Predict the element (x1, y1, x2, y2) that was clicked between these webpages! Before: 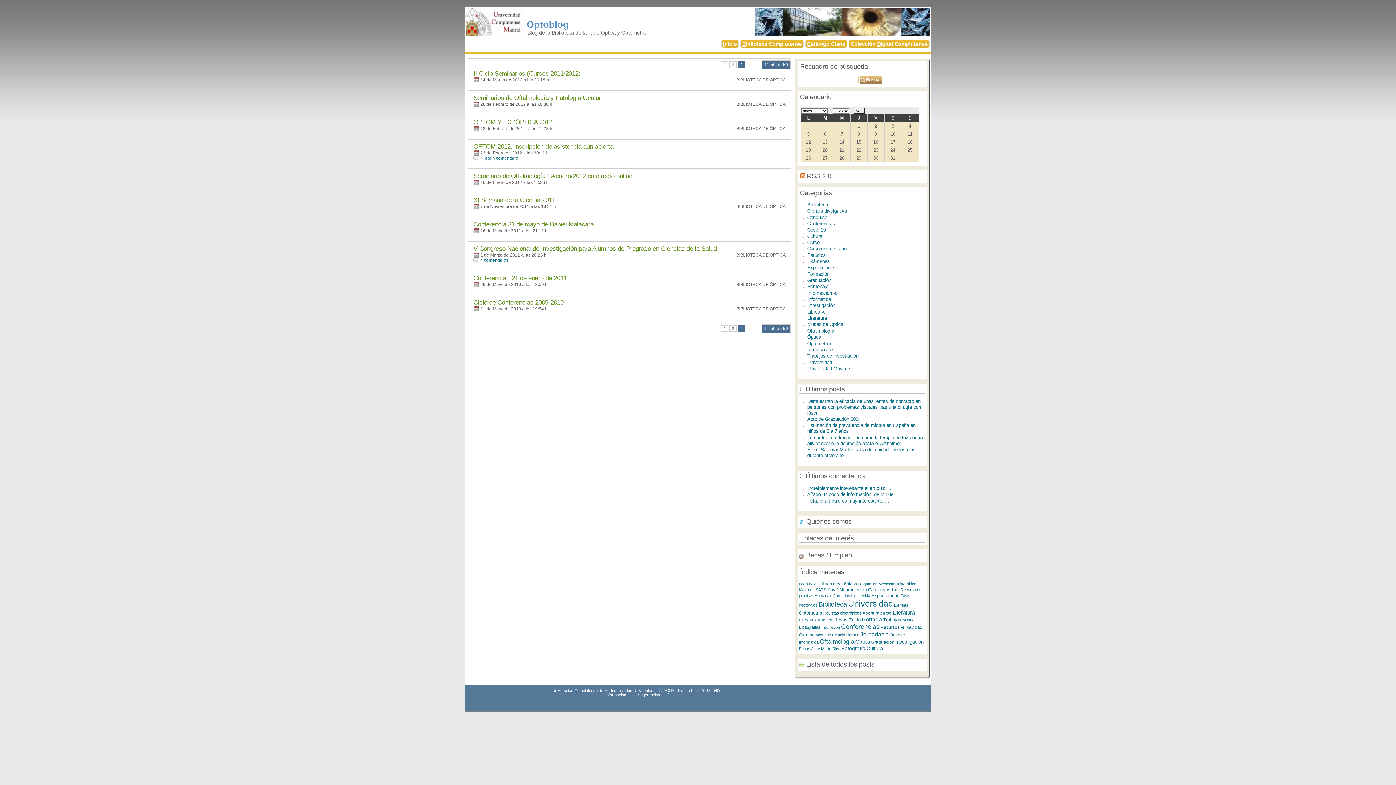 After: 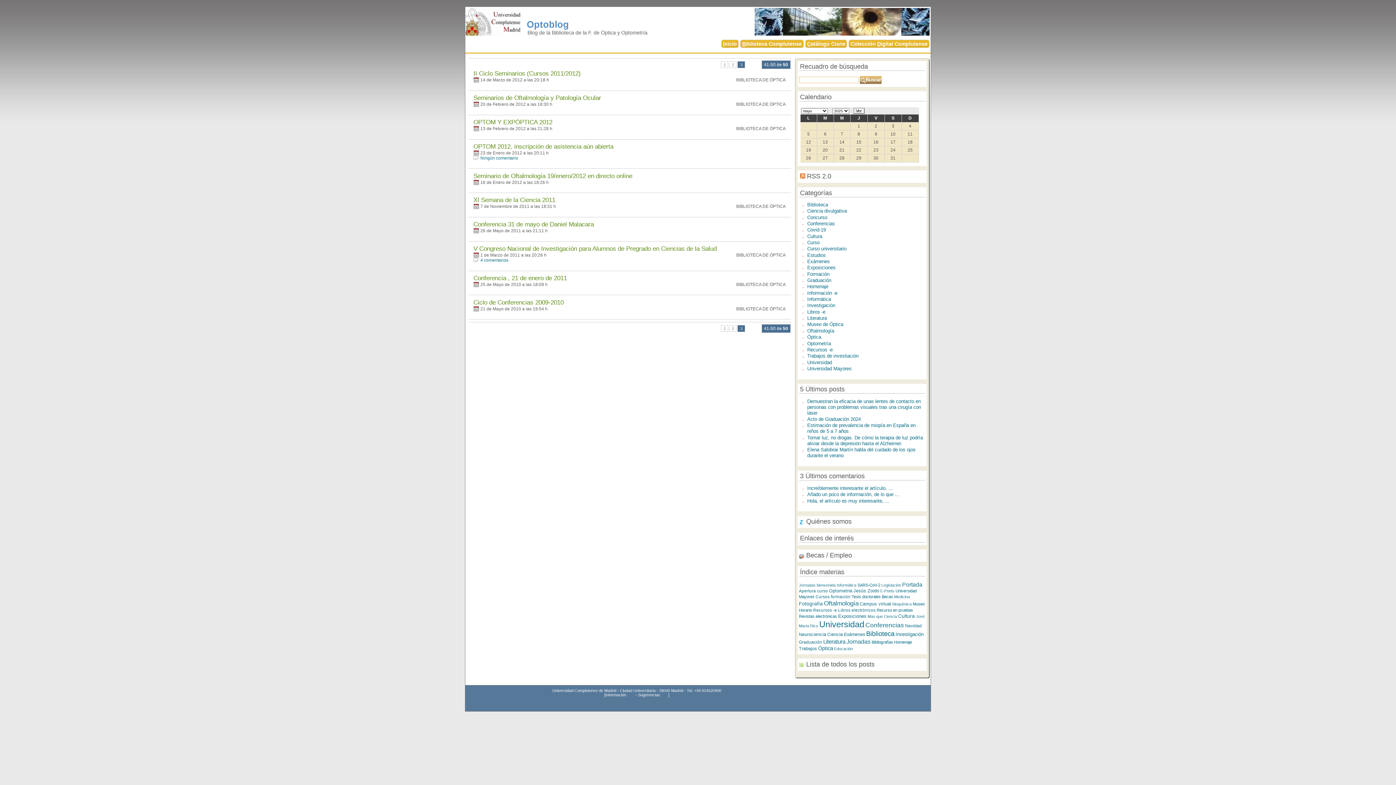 Action: label: 3 bbox: (737, 61, 745, 68)